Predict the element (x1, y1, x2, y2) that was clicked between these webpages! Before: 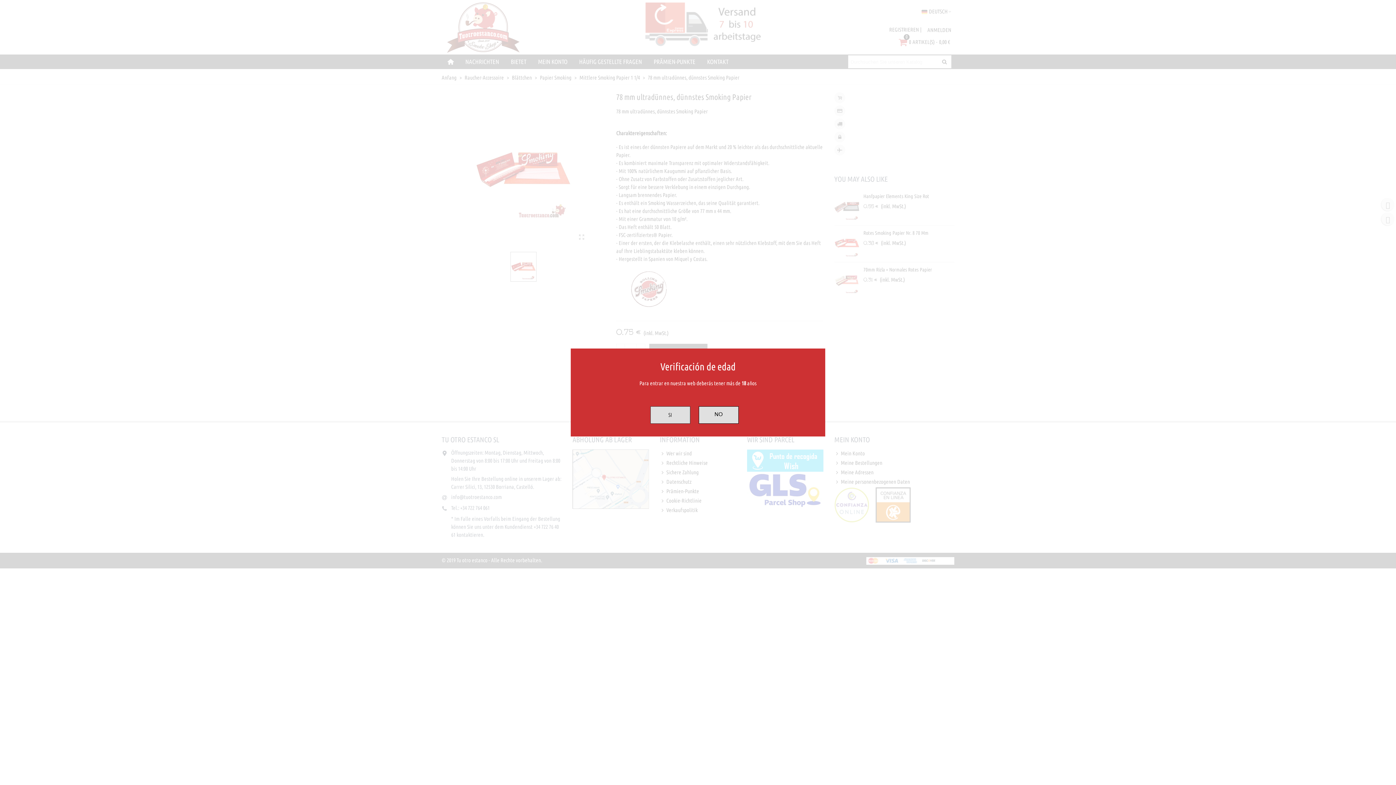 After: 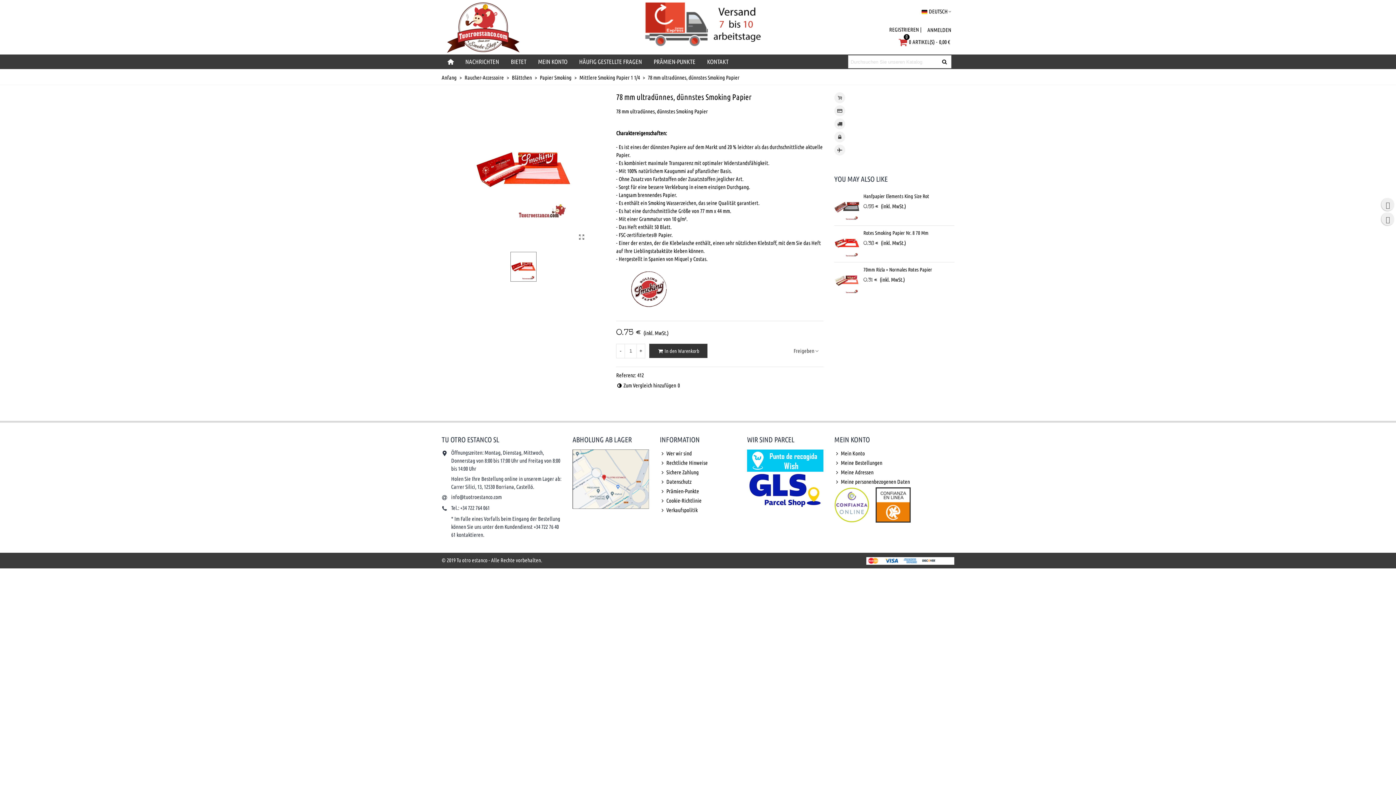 Action: label: SI bbox: (650, 406, 690, 423)